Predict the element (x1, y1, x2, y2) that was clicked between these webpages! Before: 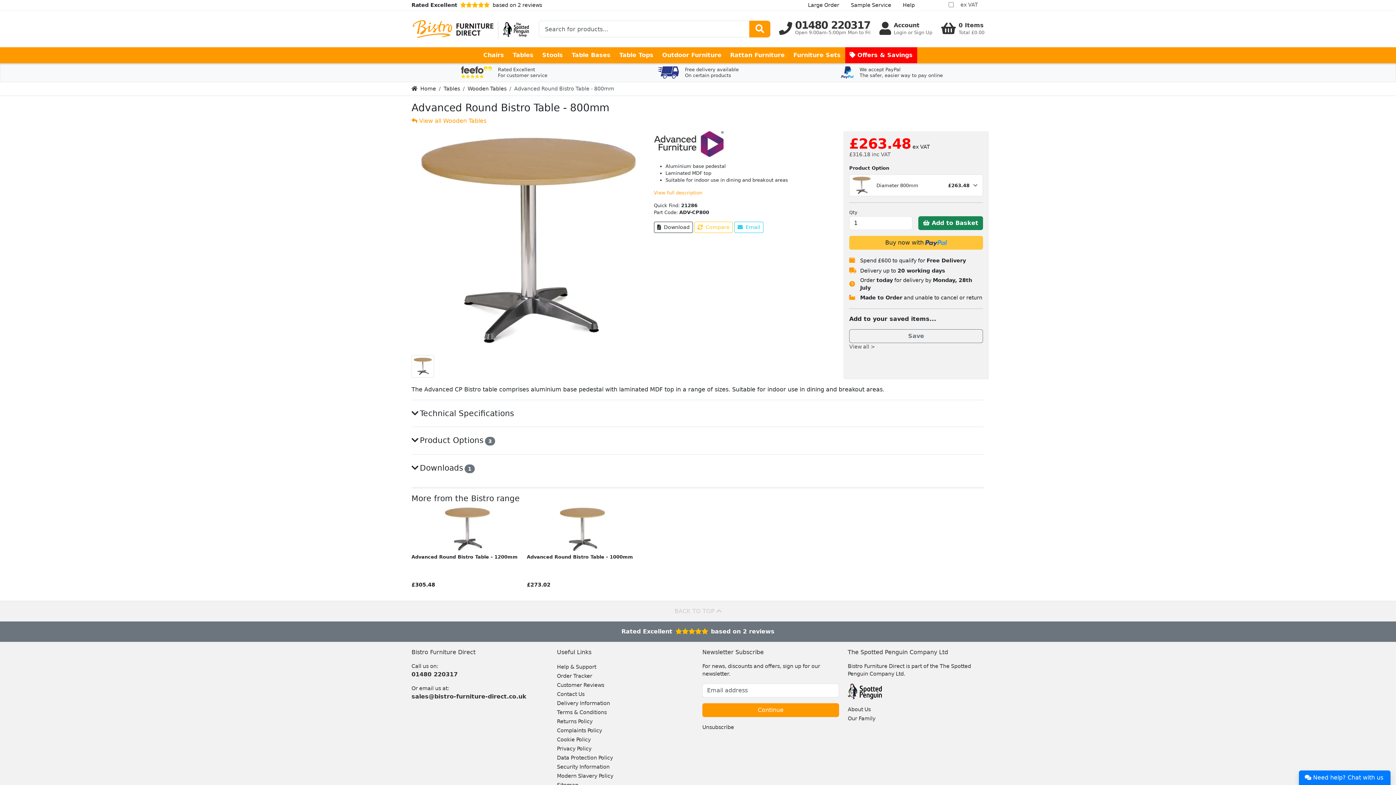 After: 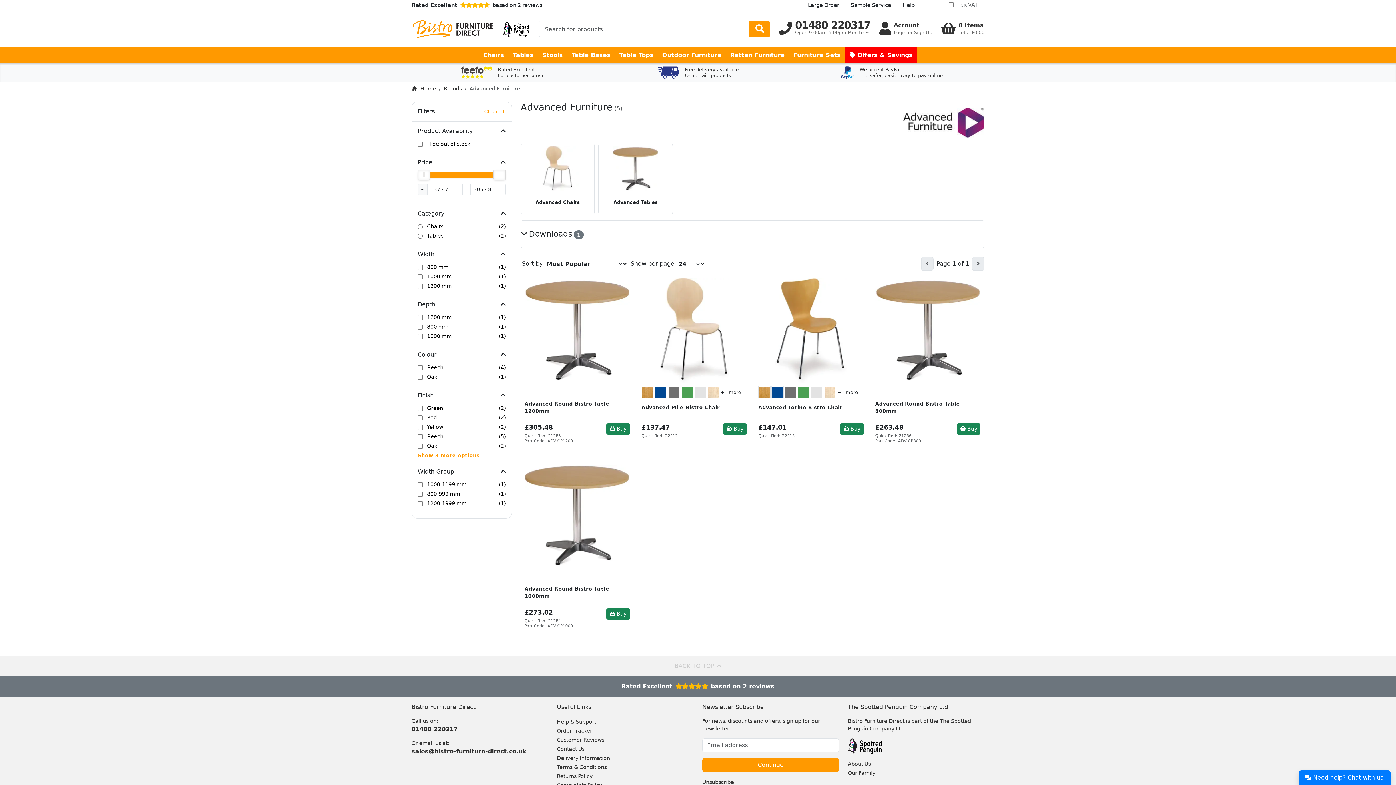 Action: bbox: (654, 140, 723, 147)